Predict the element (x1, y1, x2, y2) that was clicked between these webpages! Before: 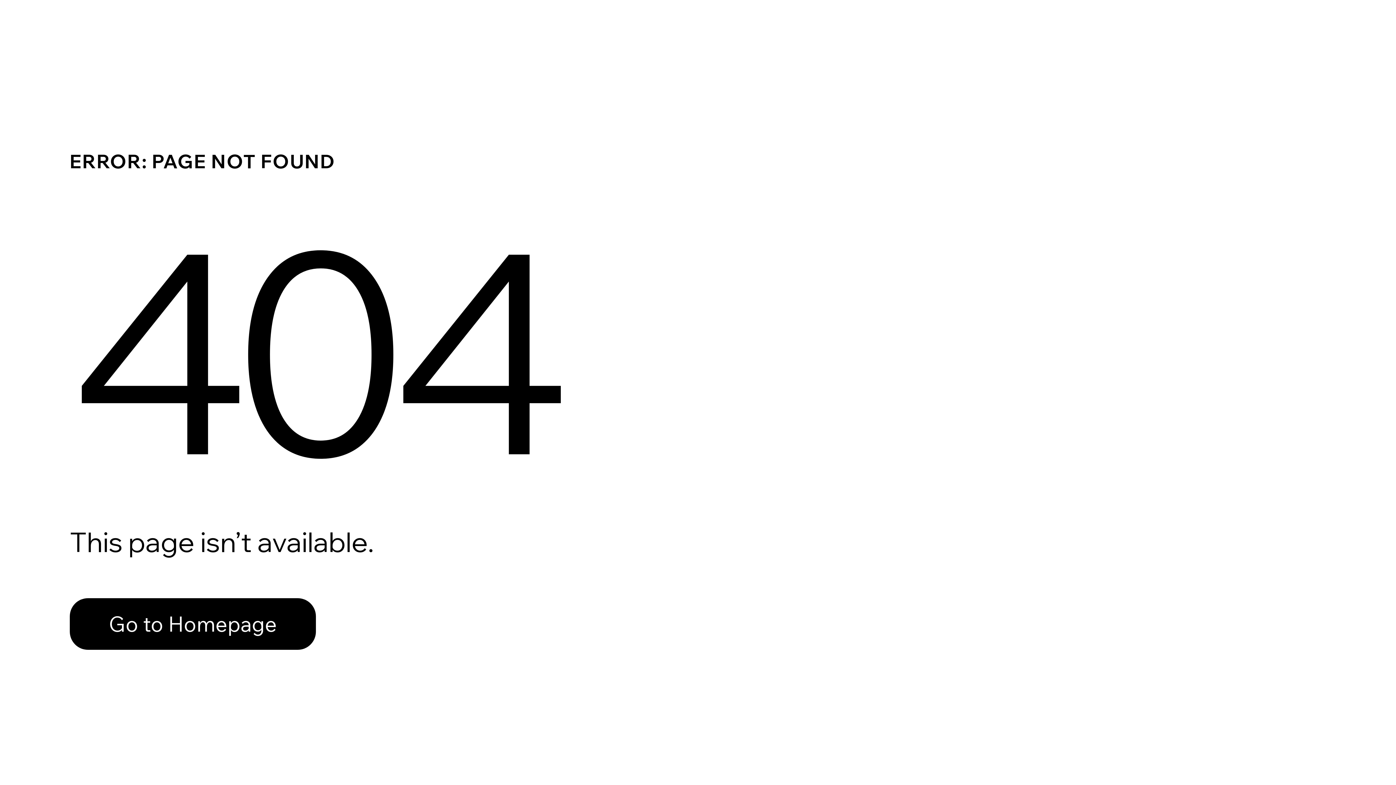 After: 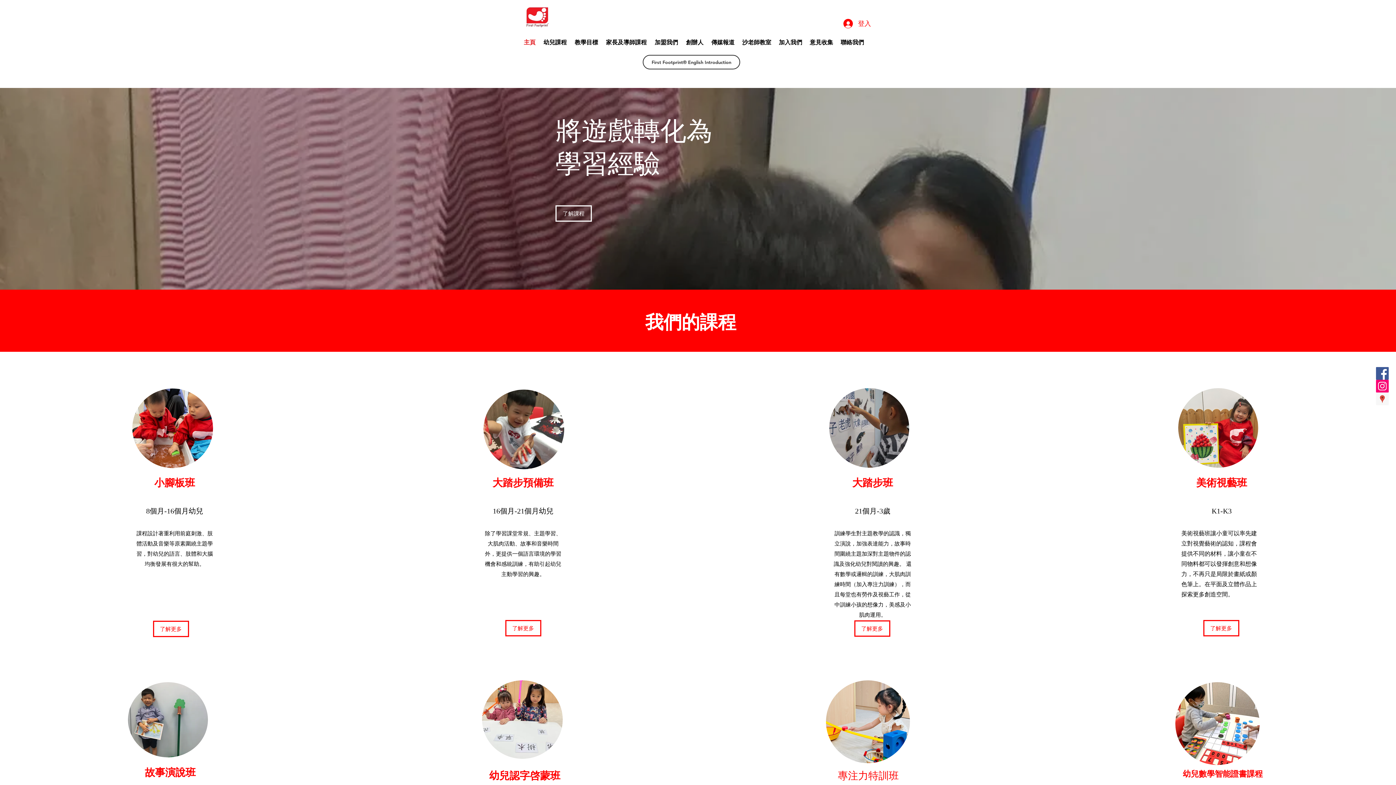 Action: bbox: (69, 582, 768, 659) label: Go to Homepage